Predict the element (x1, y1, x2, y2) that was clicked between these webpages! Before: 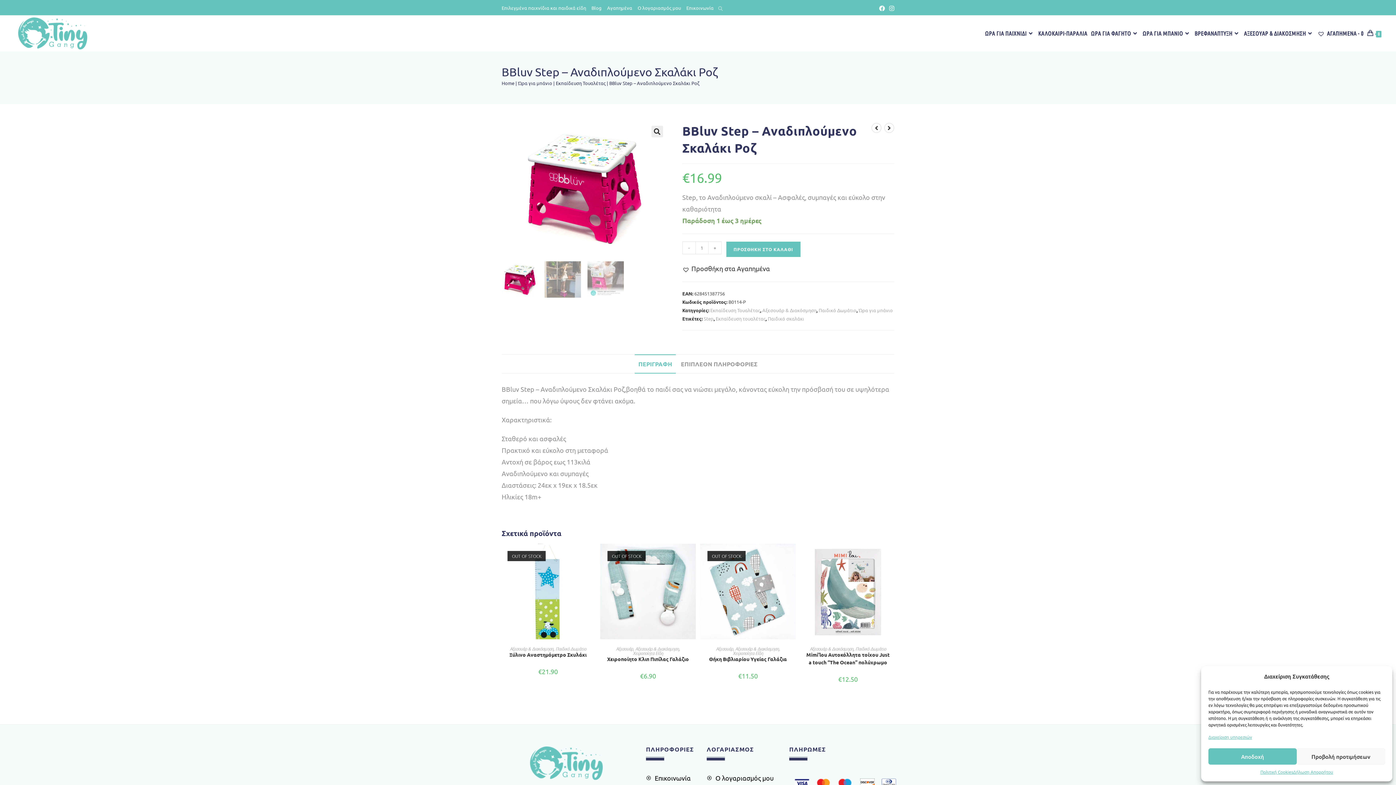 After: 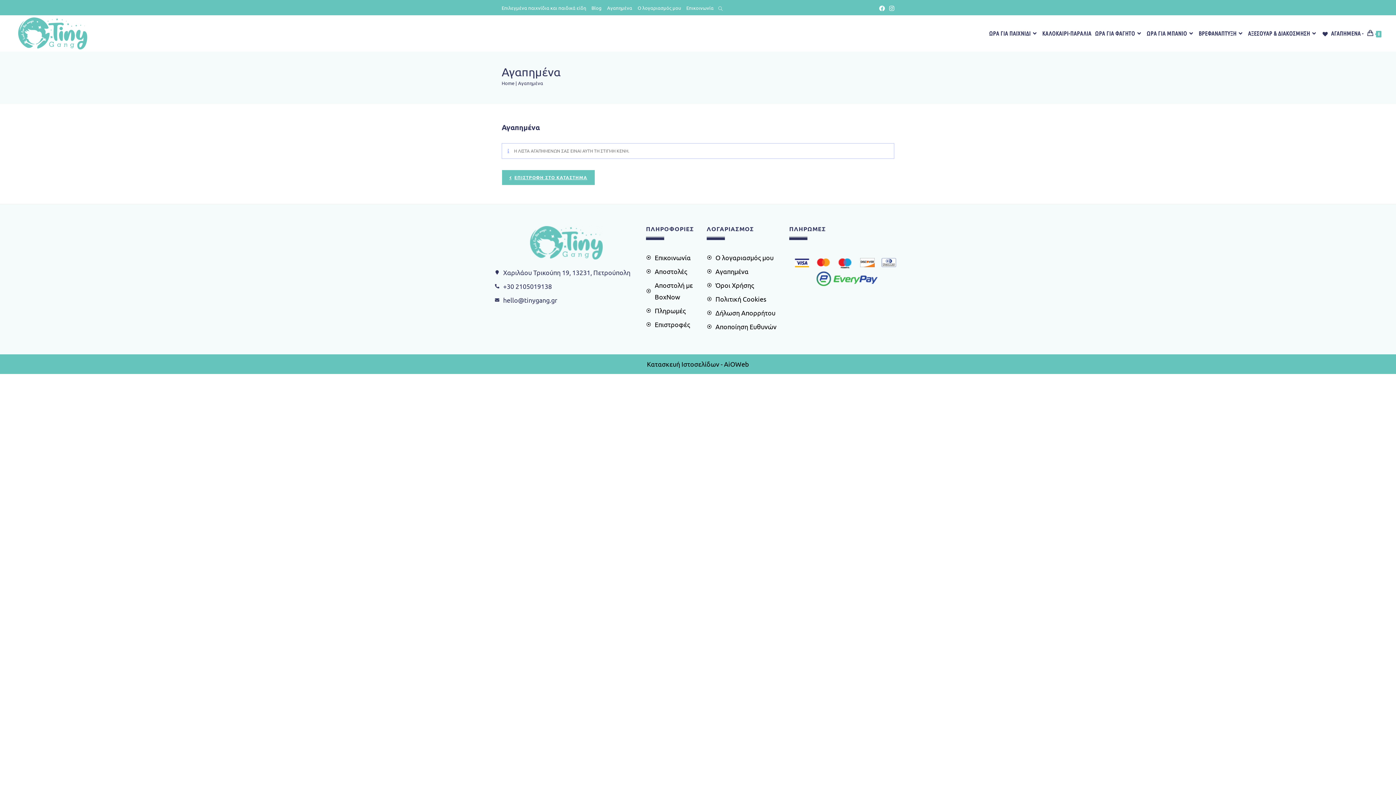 Action: bbox: (607, 3, 632, 12) label: Αγαπημένα